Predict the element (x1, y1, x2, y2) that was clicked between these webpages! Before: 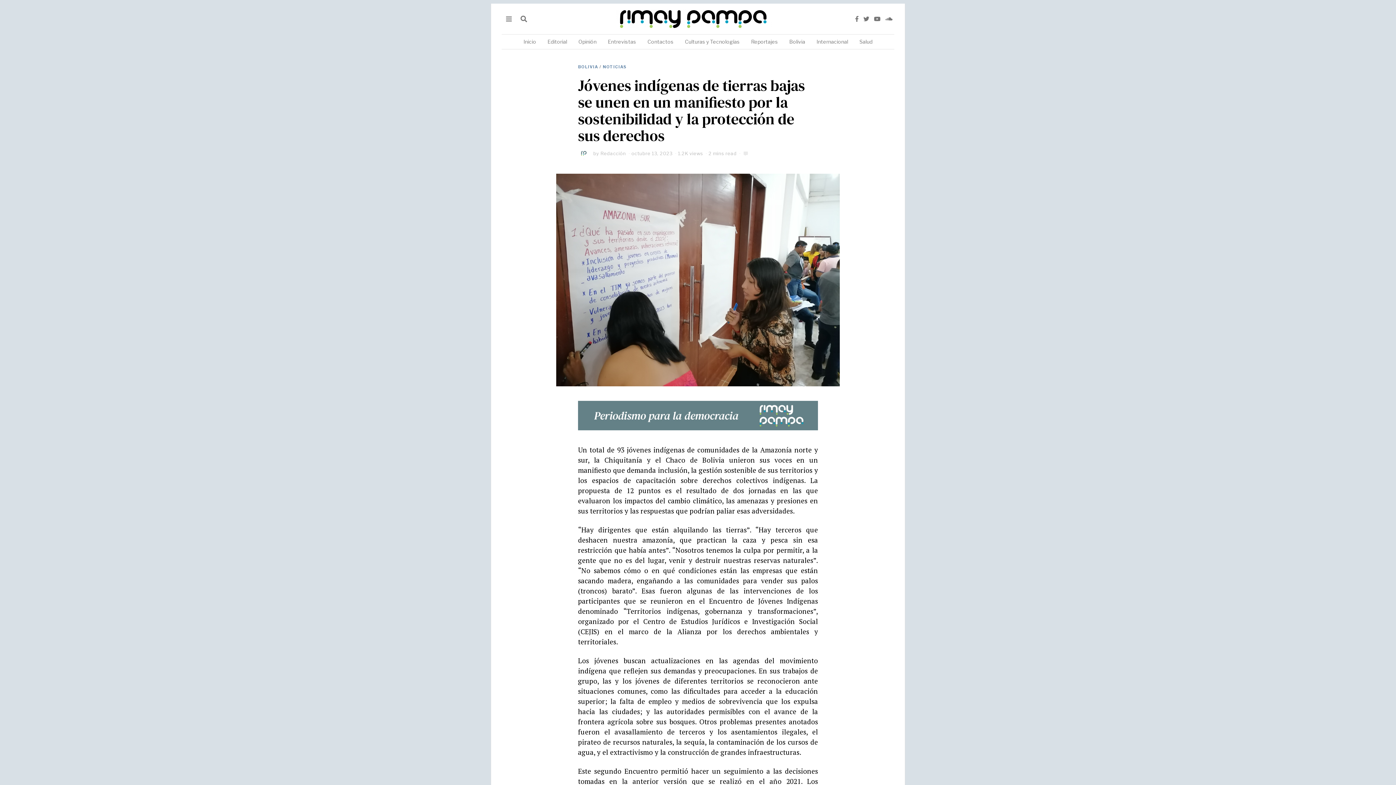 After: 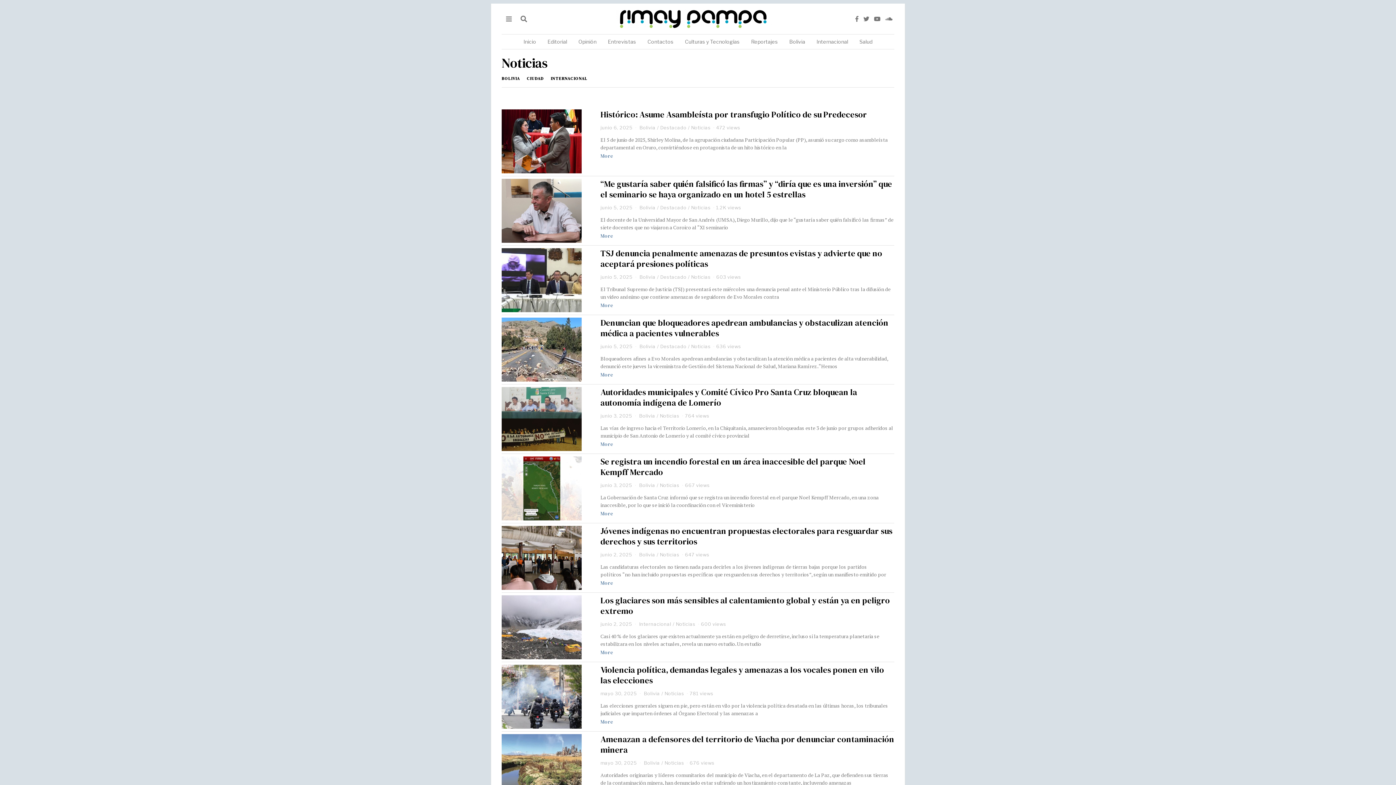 Action: bbox: (602, 64, 626, 70) label: NOTICIAS